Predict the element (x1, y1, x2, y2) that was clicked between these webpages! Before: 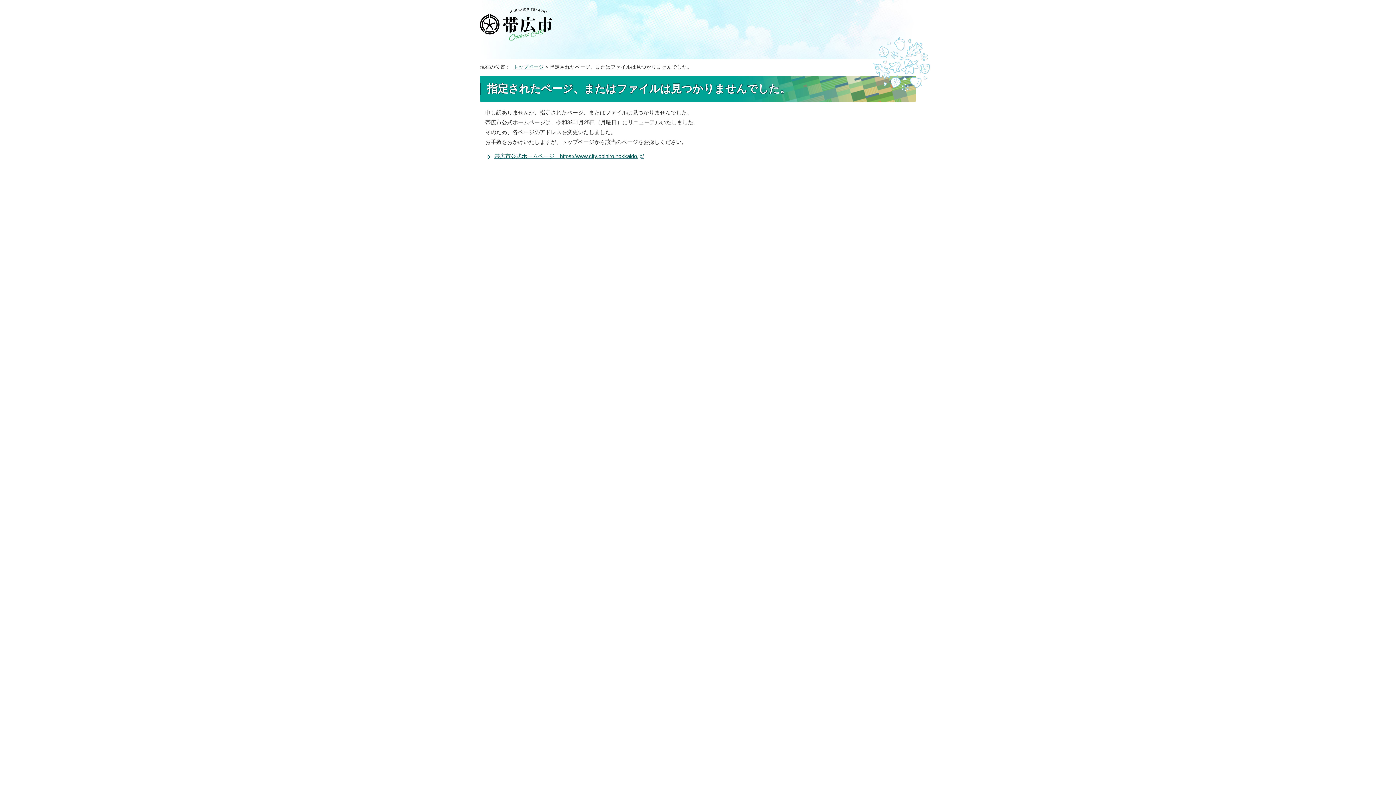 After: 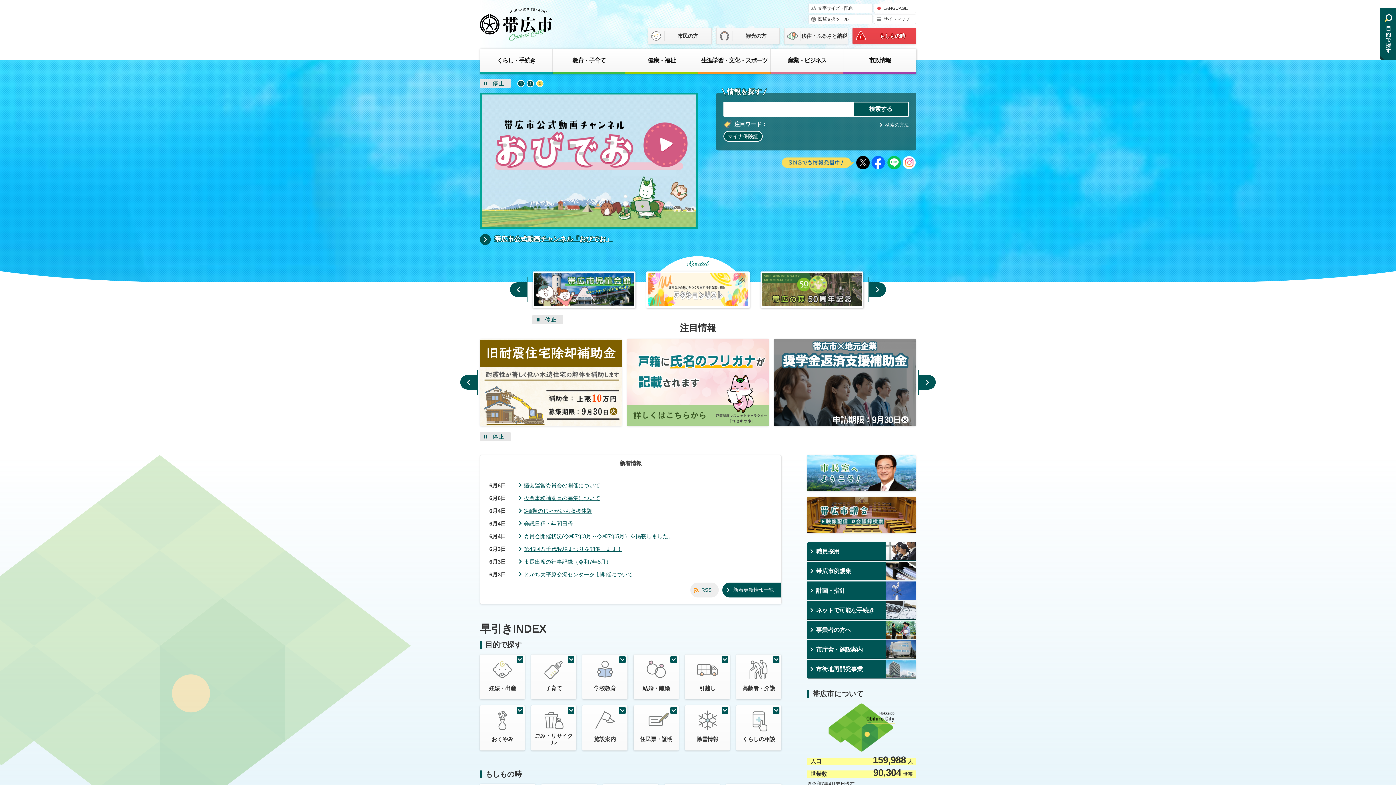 Action: bbox: (513, 64, 544, 69) label: トップページ